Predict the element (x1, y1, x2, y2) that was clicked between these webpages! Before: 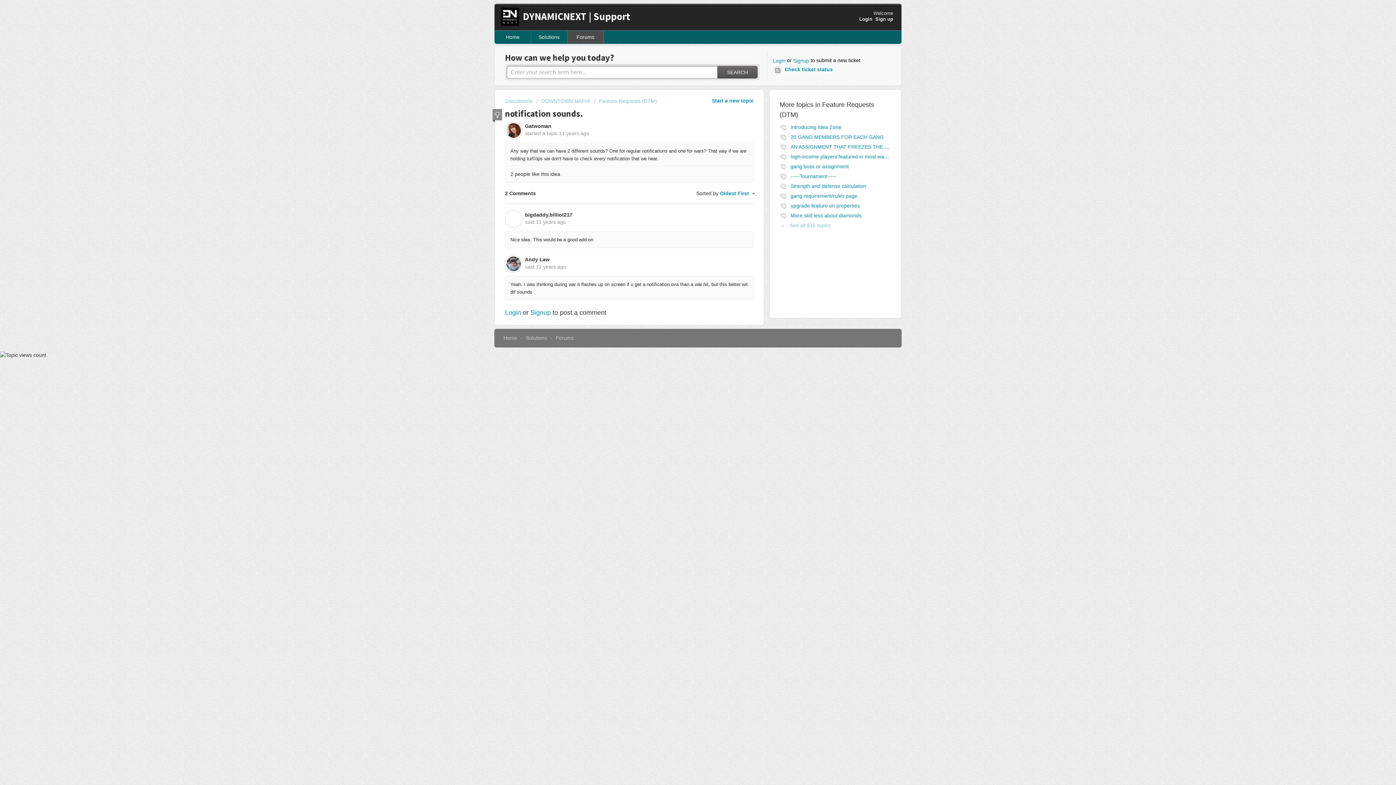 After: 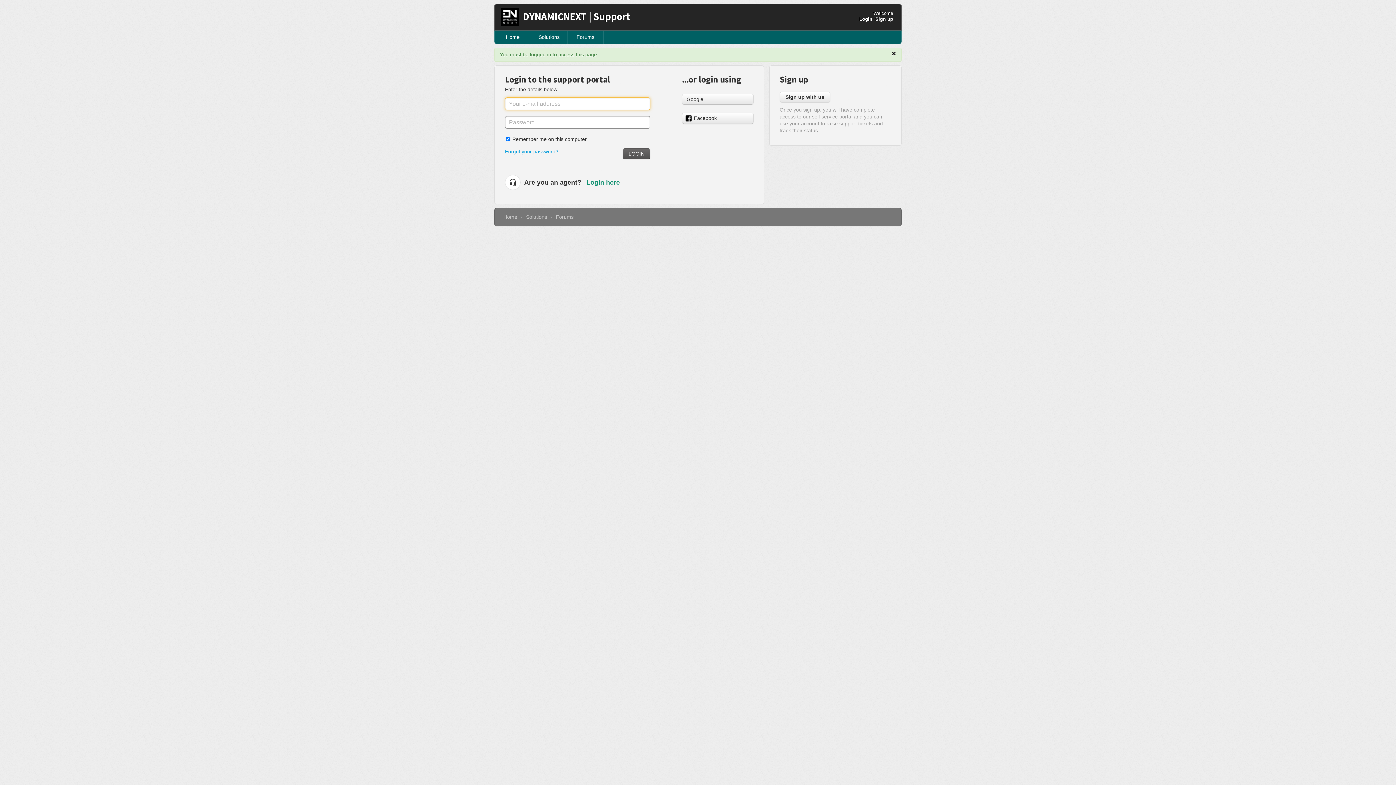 Action: label: Start a new topic bbox: (712, 97, 753, 103)